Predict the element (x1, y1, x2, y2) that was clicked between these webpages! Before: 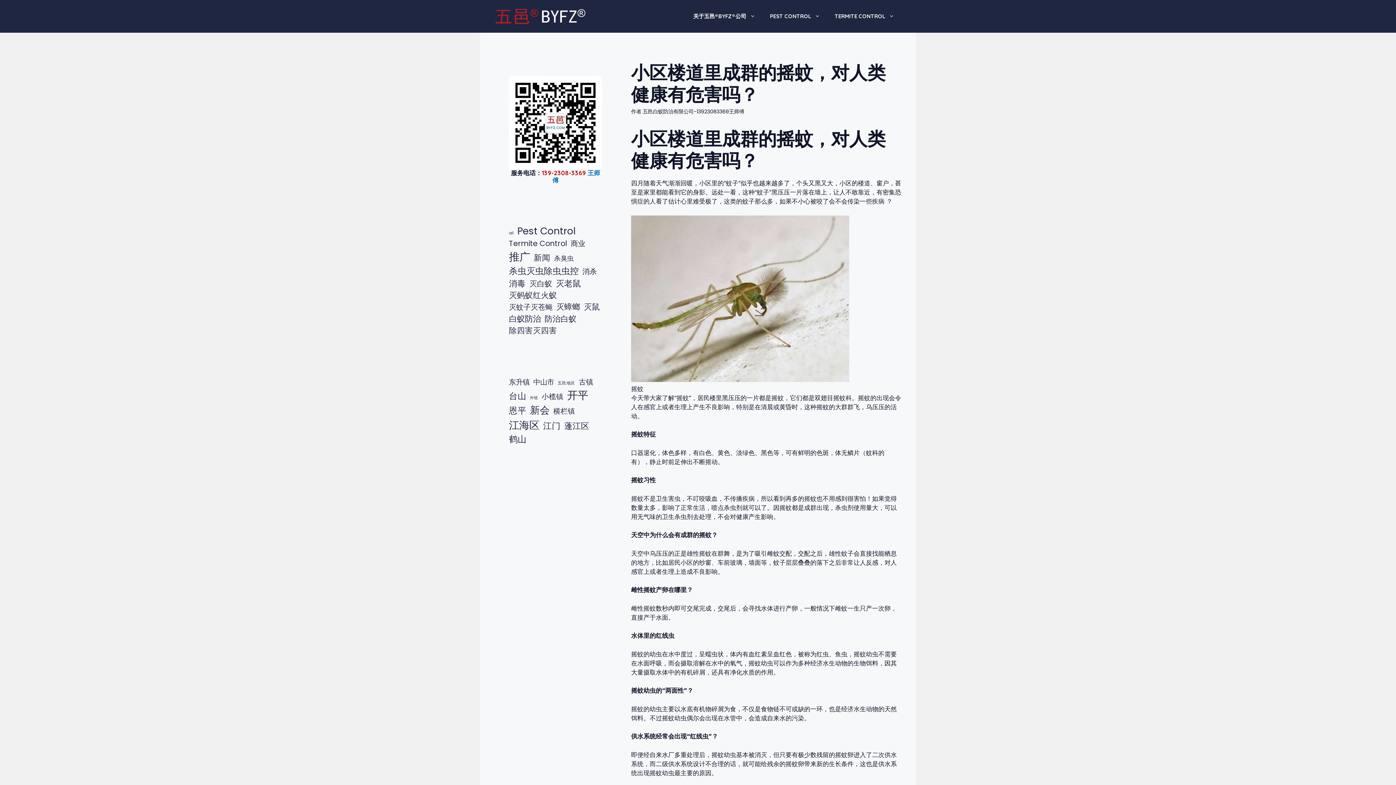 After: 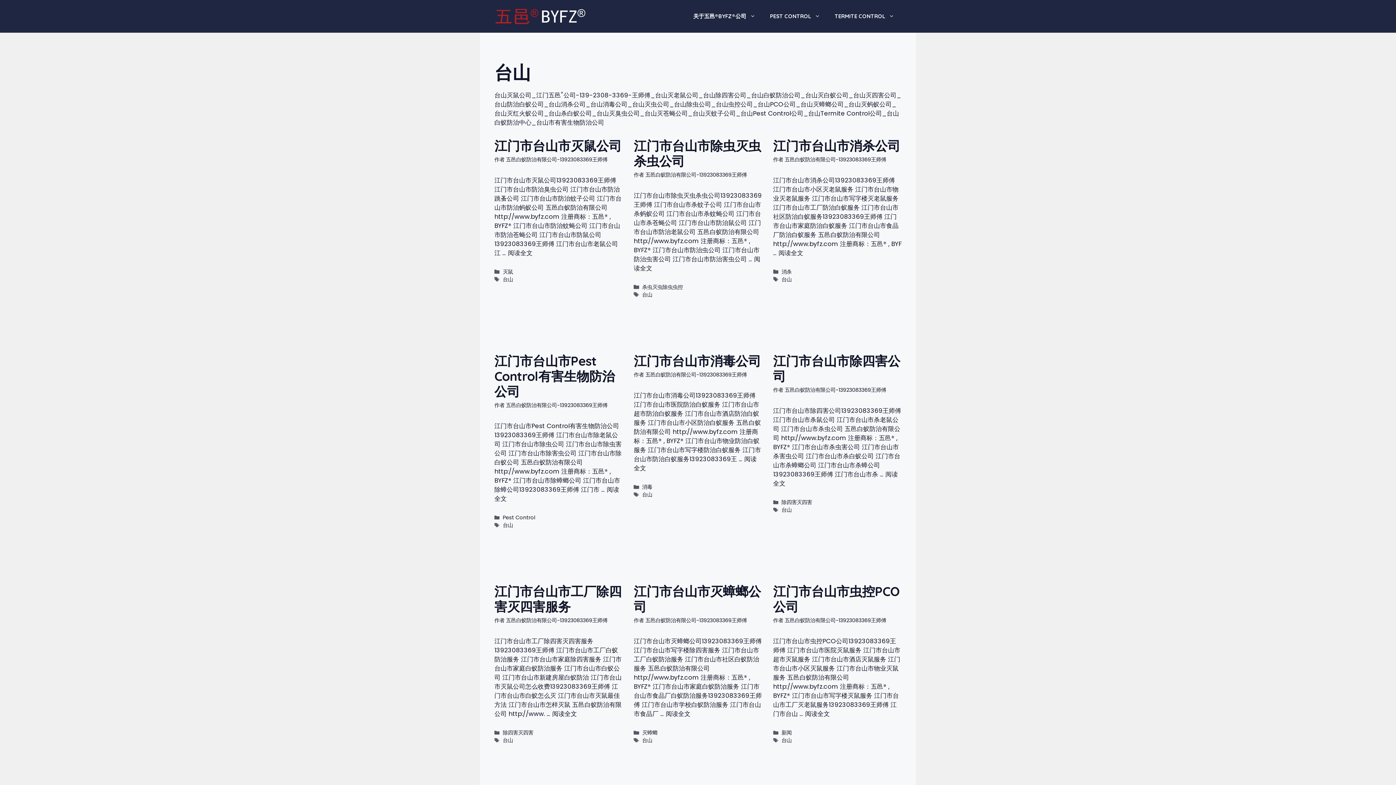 Action: bbox: (509, 389, 526, 402) label: 台山 (70 项)